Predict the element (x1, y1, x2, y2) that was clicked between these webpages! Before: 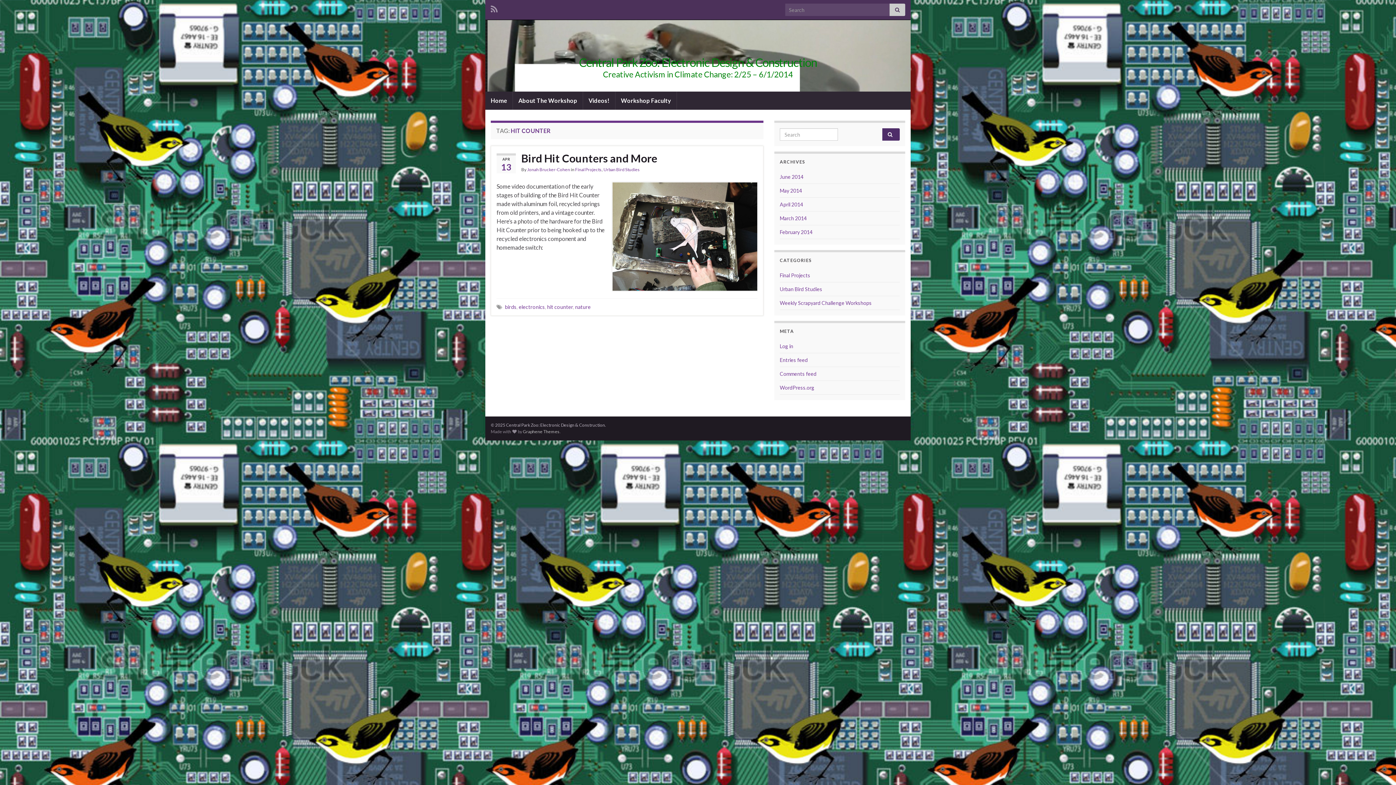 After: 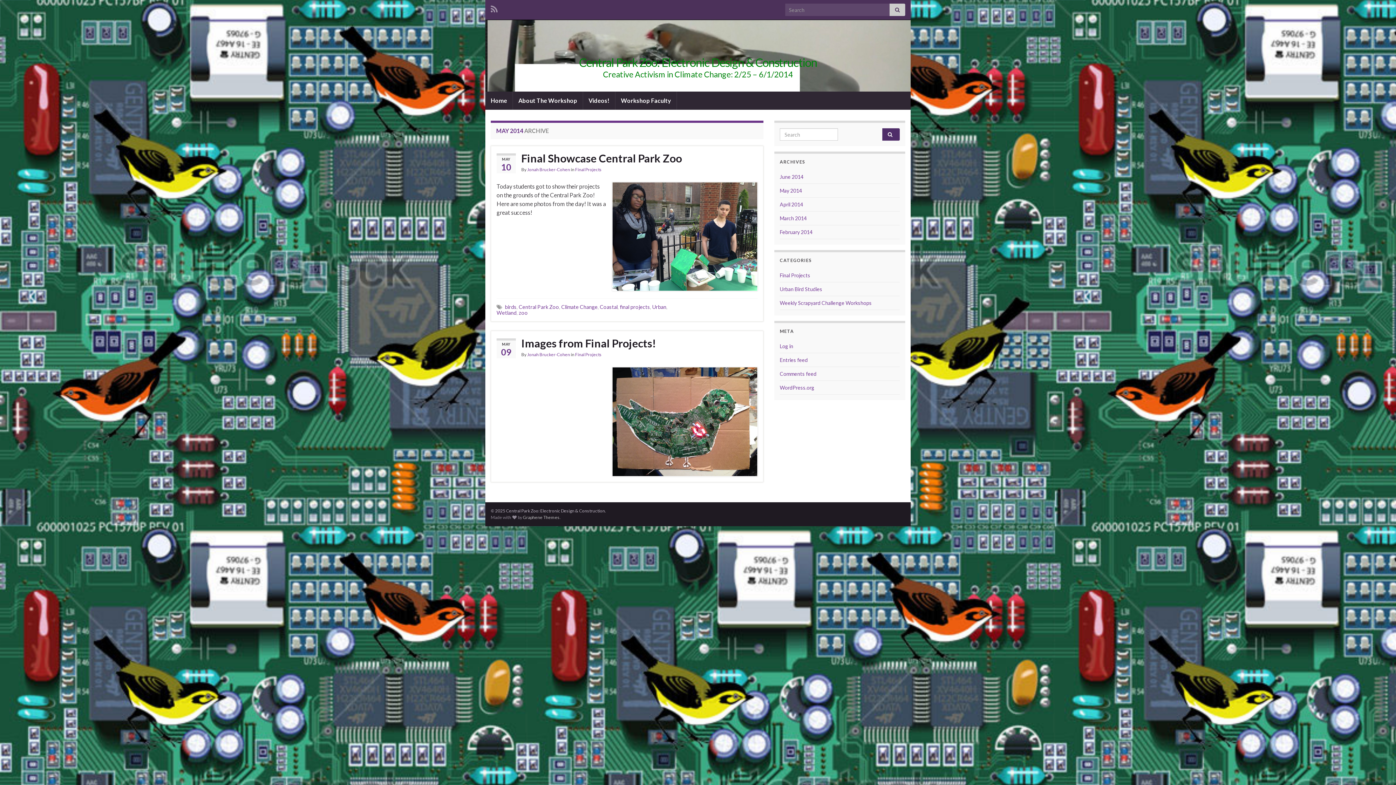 Action: label: May 2014 bbox: (780, 187, 802, 193)